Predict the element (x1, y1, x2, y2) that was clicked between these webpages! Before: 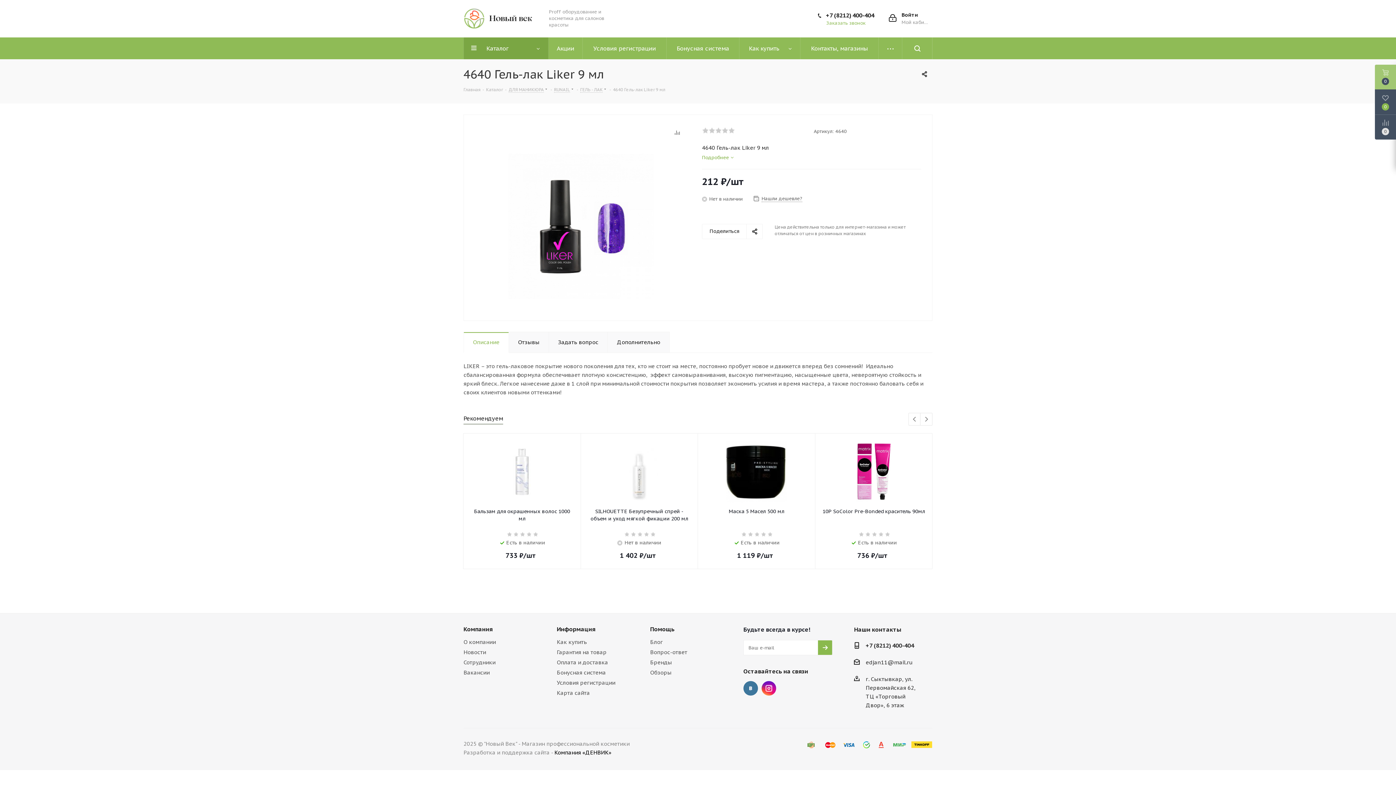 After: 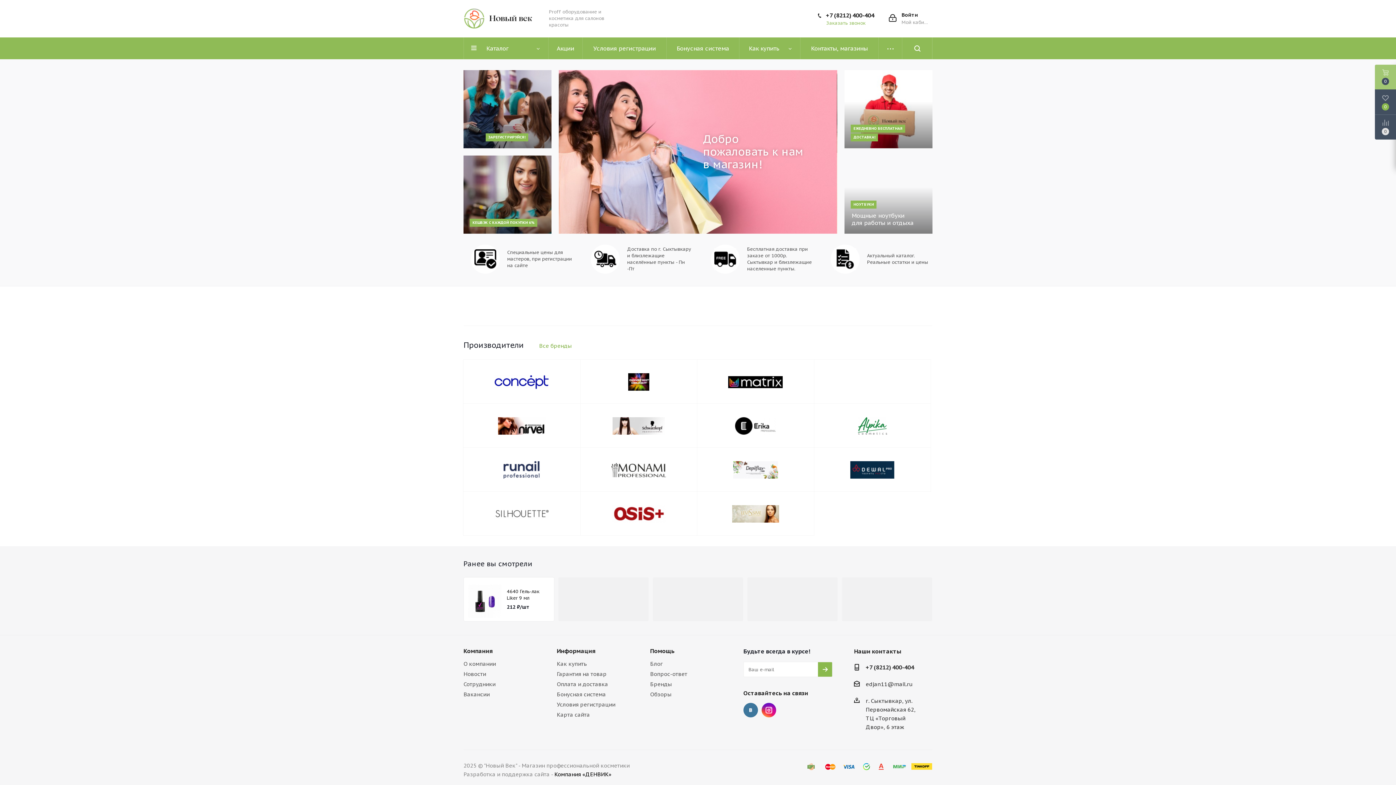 Action: bbox: (463, 14, 532, 21)